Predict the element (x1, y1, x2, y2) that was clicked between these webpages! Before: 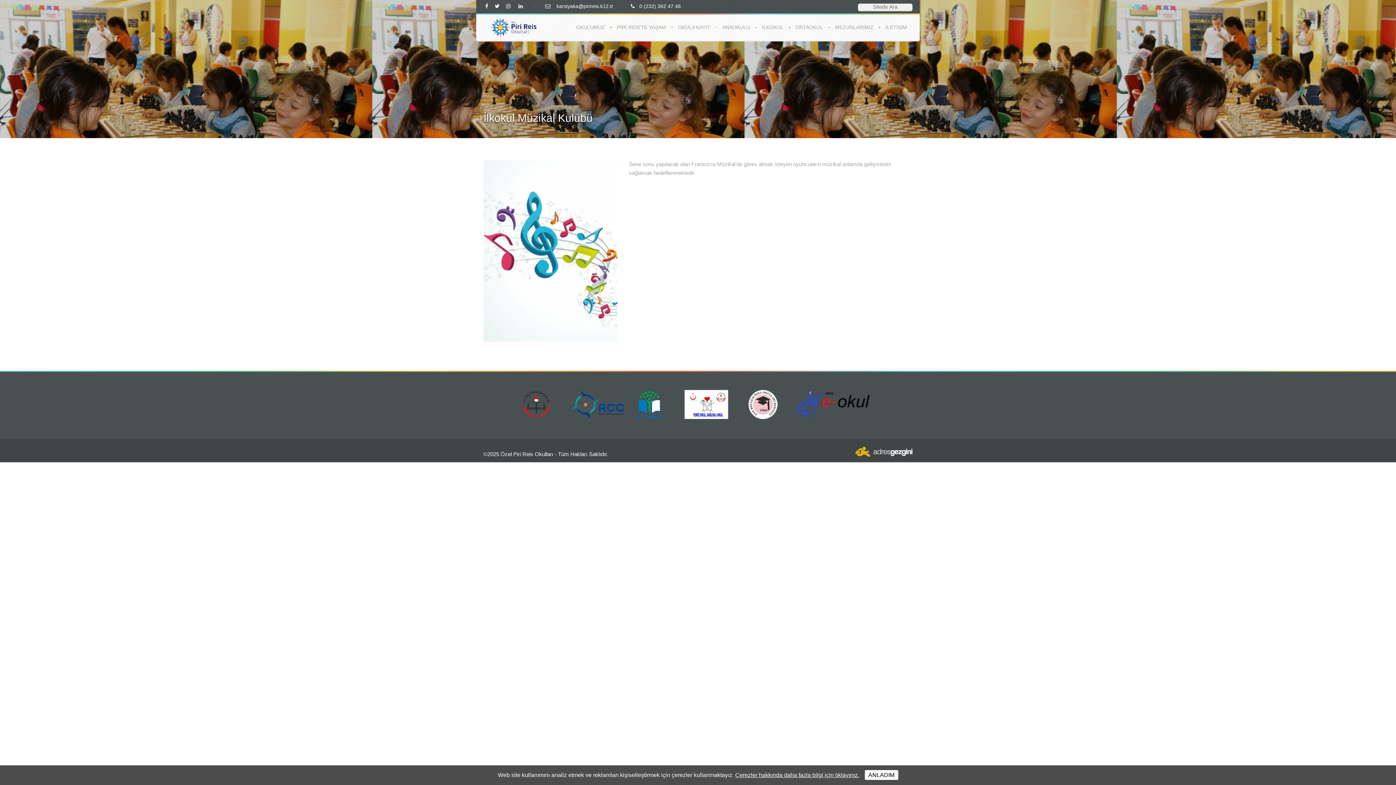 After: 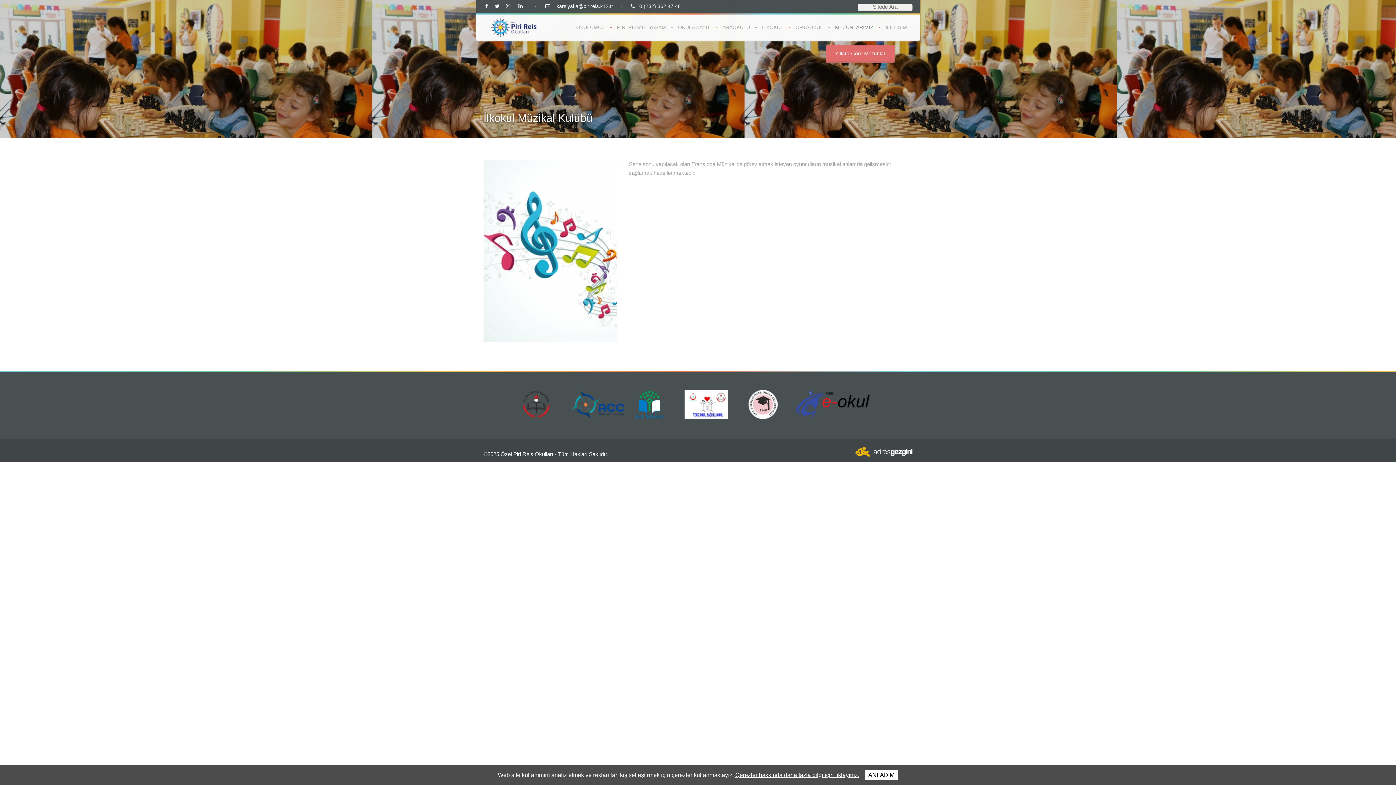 Action: bbox: (835, 23, 885, 30) label: MEZUNLARIMIZ